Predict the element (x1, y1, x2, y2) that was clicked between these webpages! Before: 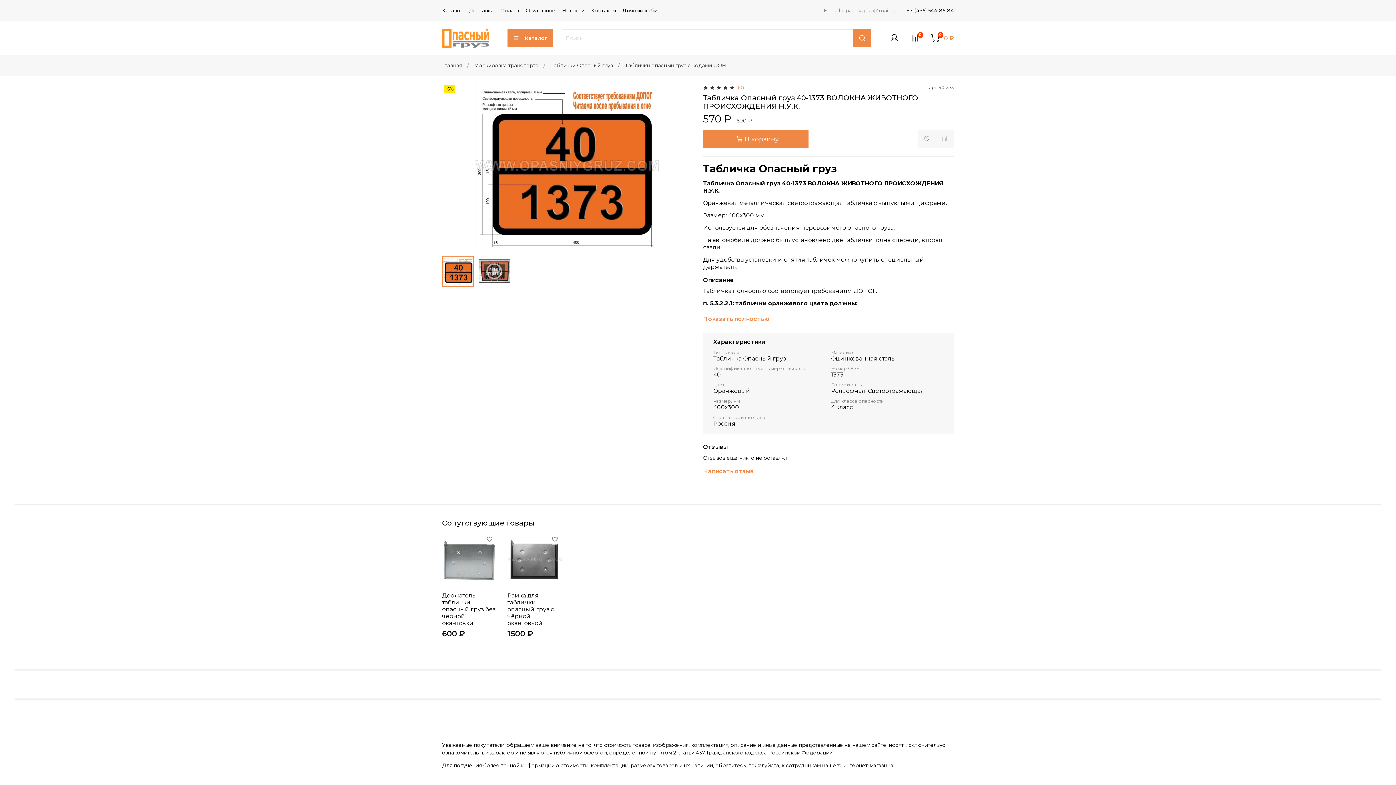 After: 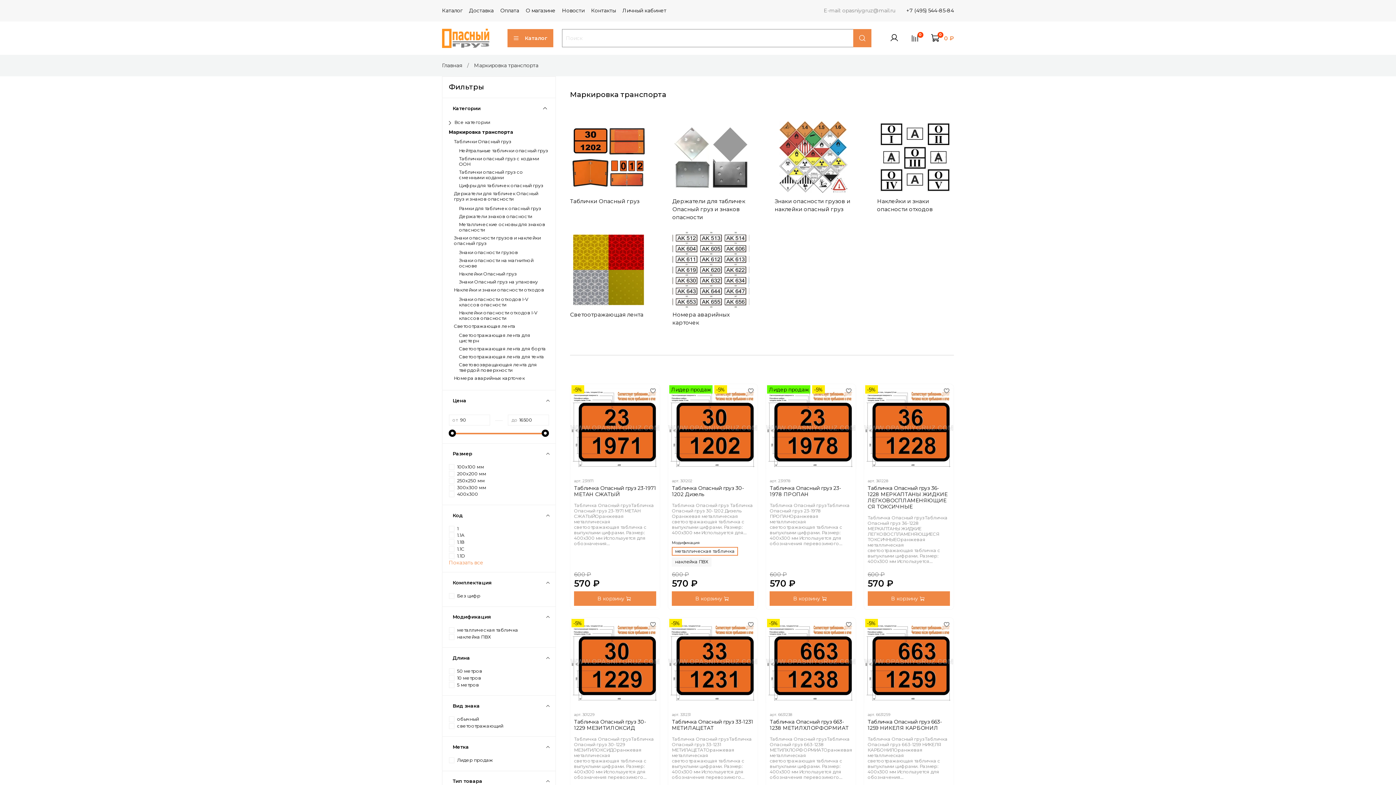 Action: label: Маркировка транспорта bbox: (474, 62, 538, 68)